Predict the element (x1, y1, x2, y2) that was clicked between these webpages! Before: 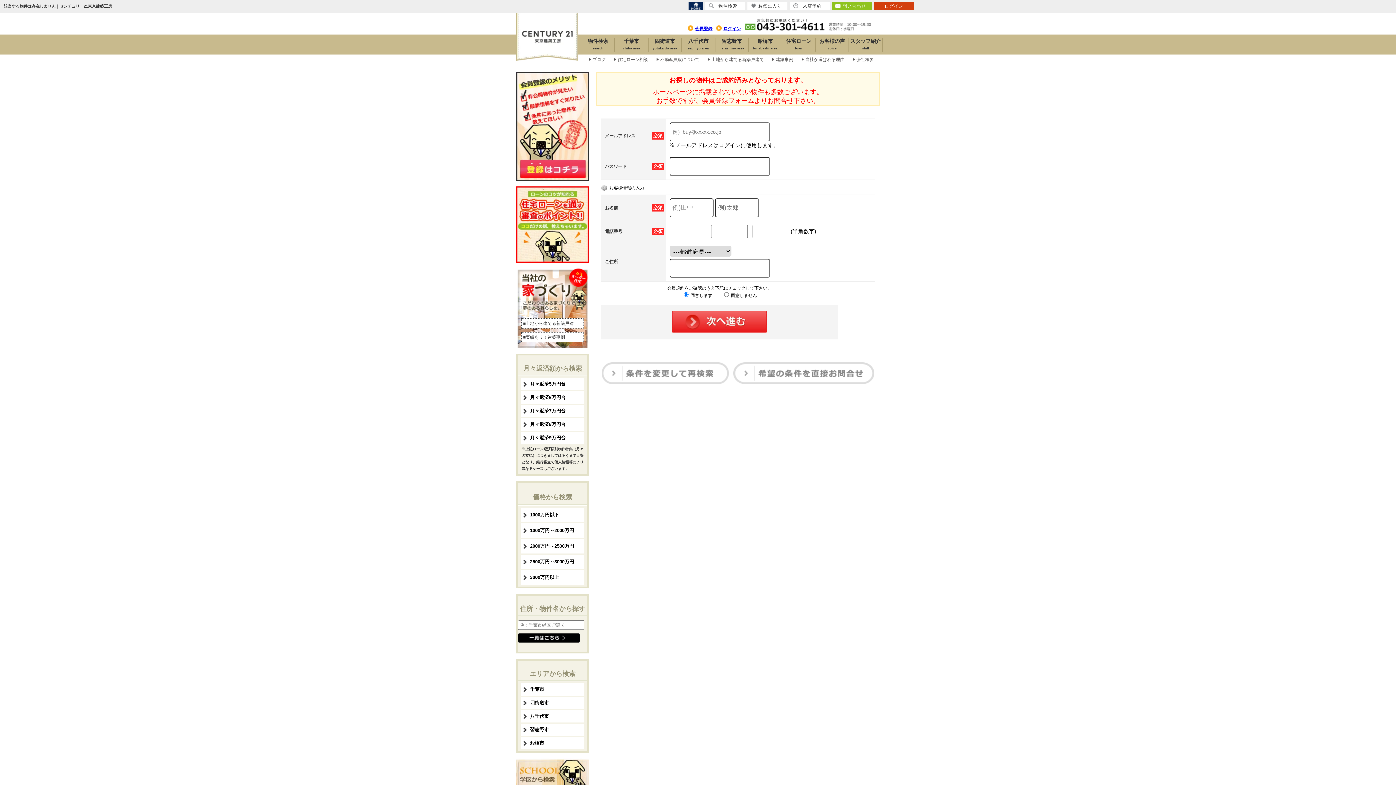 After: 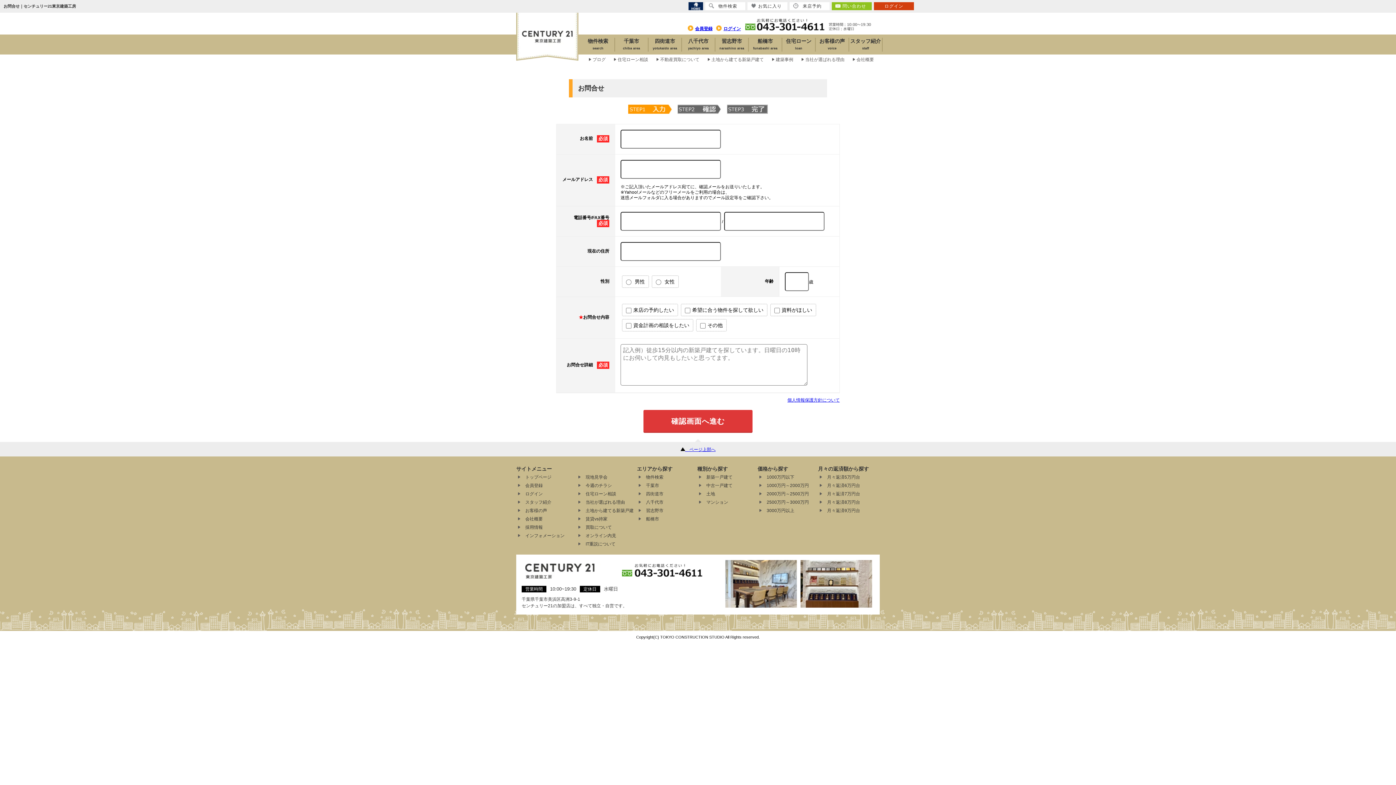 Action: label: 問い合わせ bbox: (832, 2, 872, 10)